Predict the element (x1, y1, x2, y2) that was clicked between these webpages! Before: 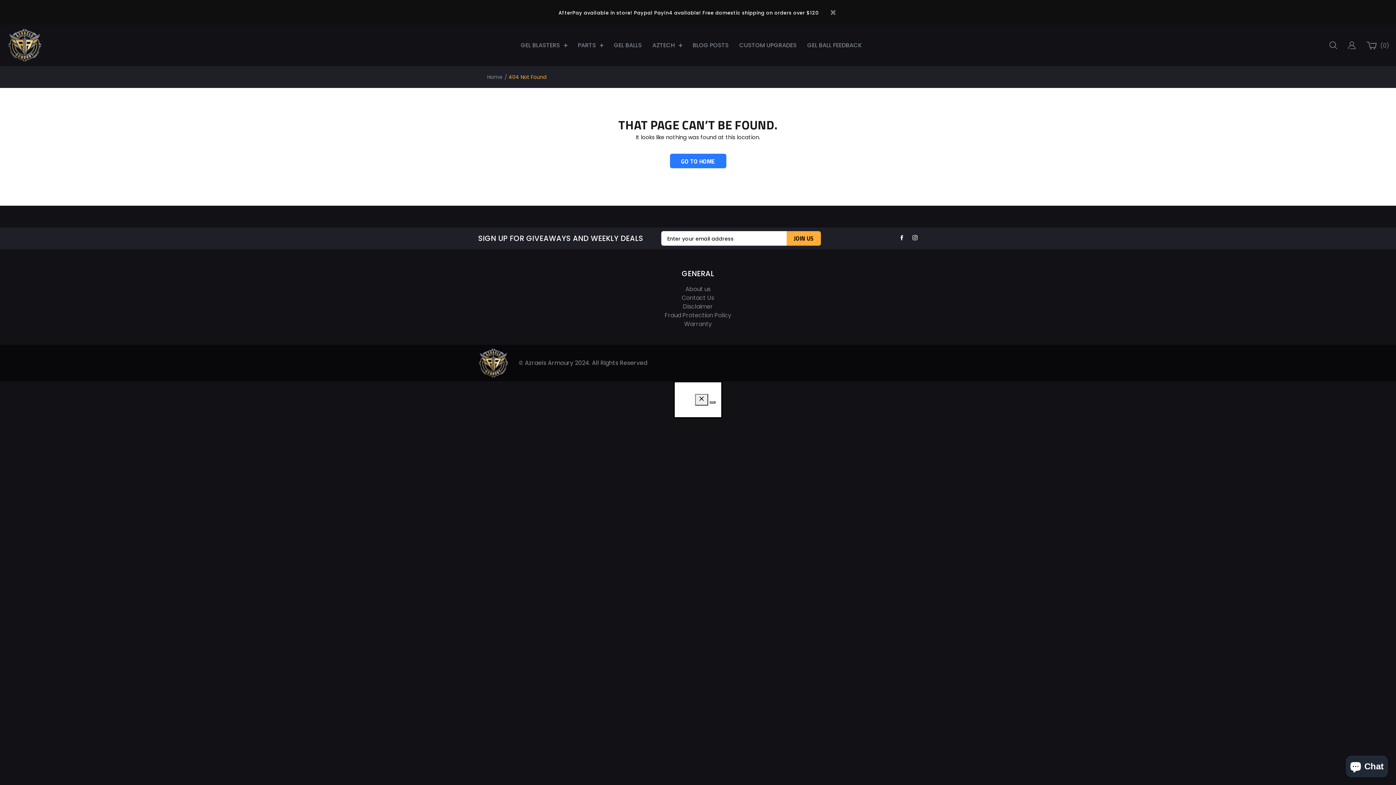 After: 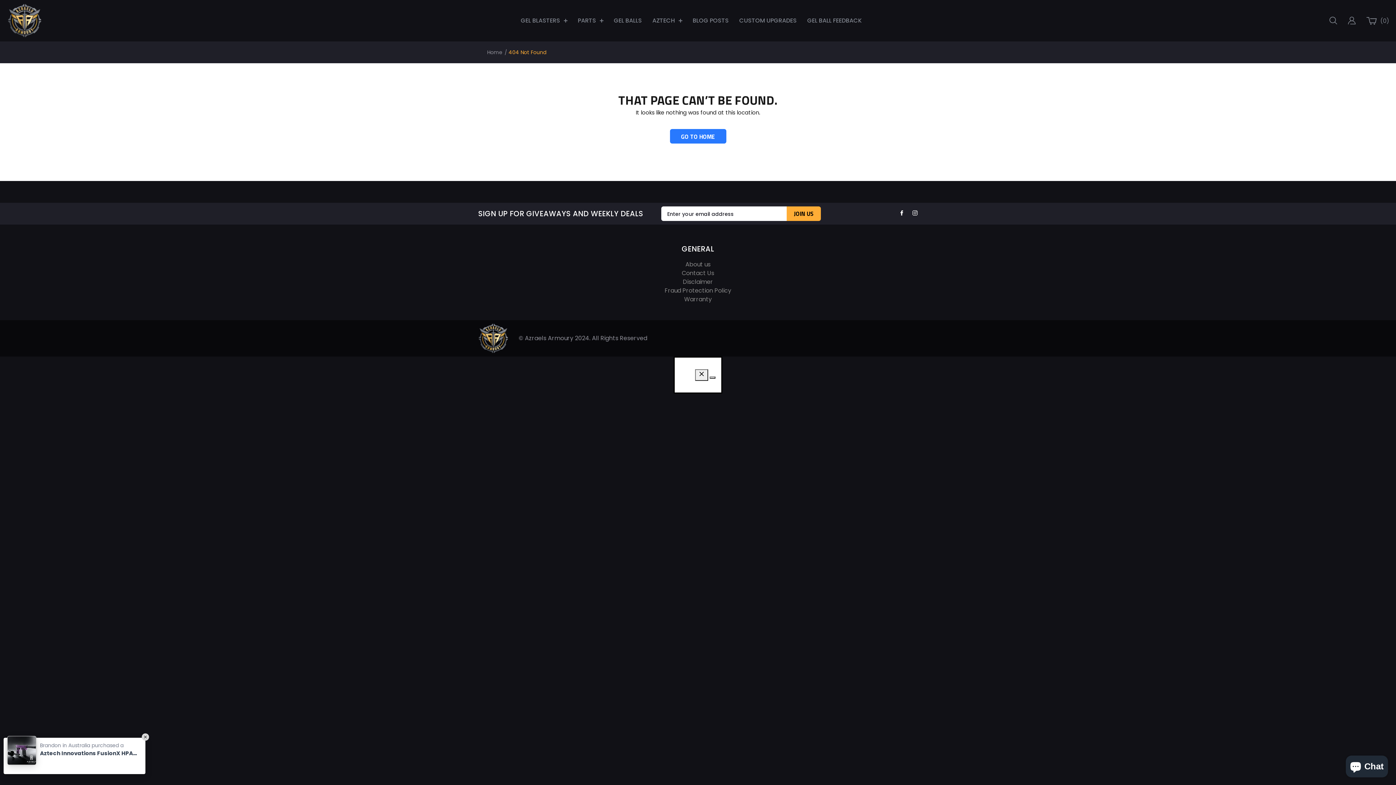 Action: bbox: (828, 8, 837, 18)